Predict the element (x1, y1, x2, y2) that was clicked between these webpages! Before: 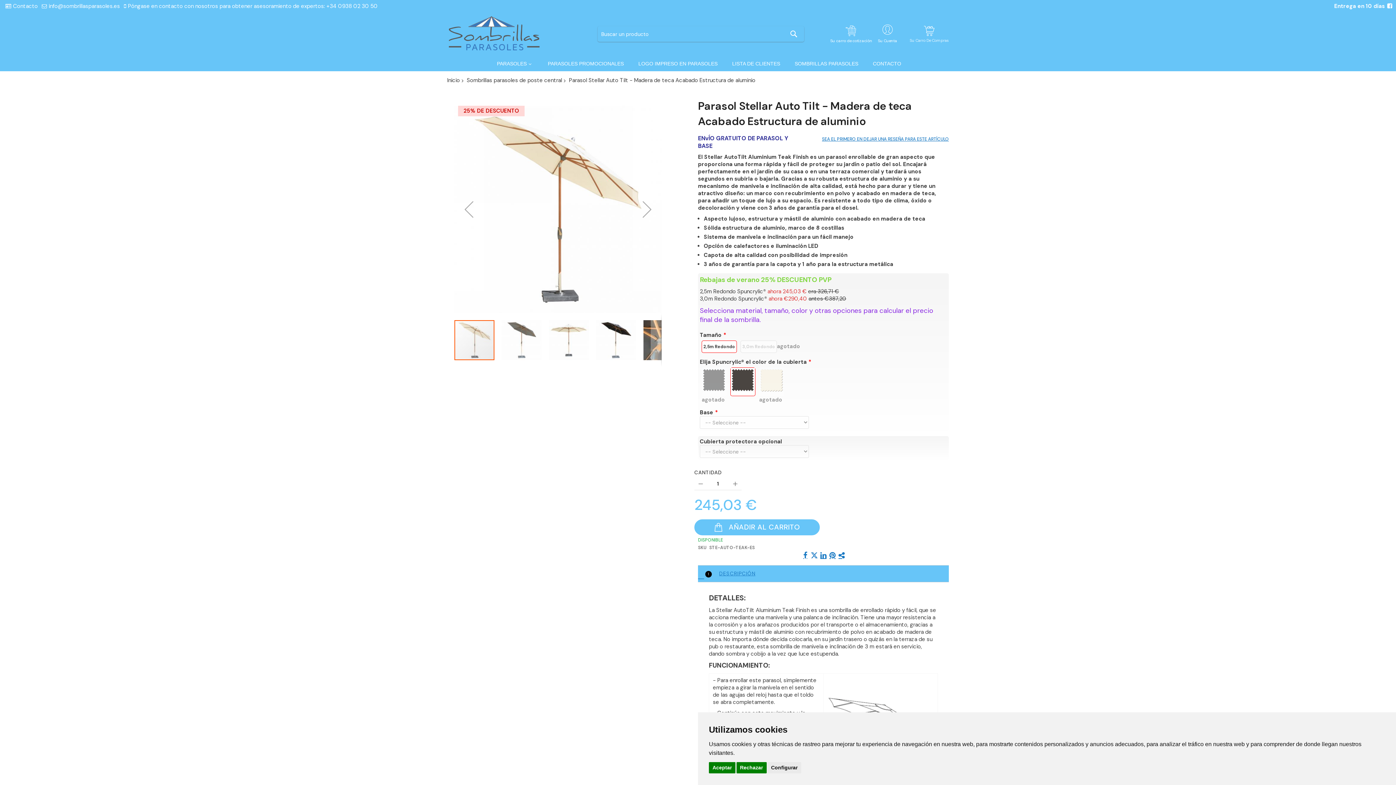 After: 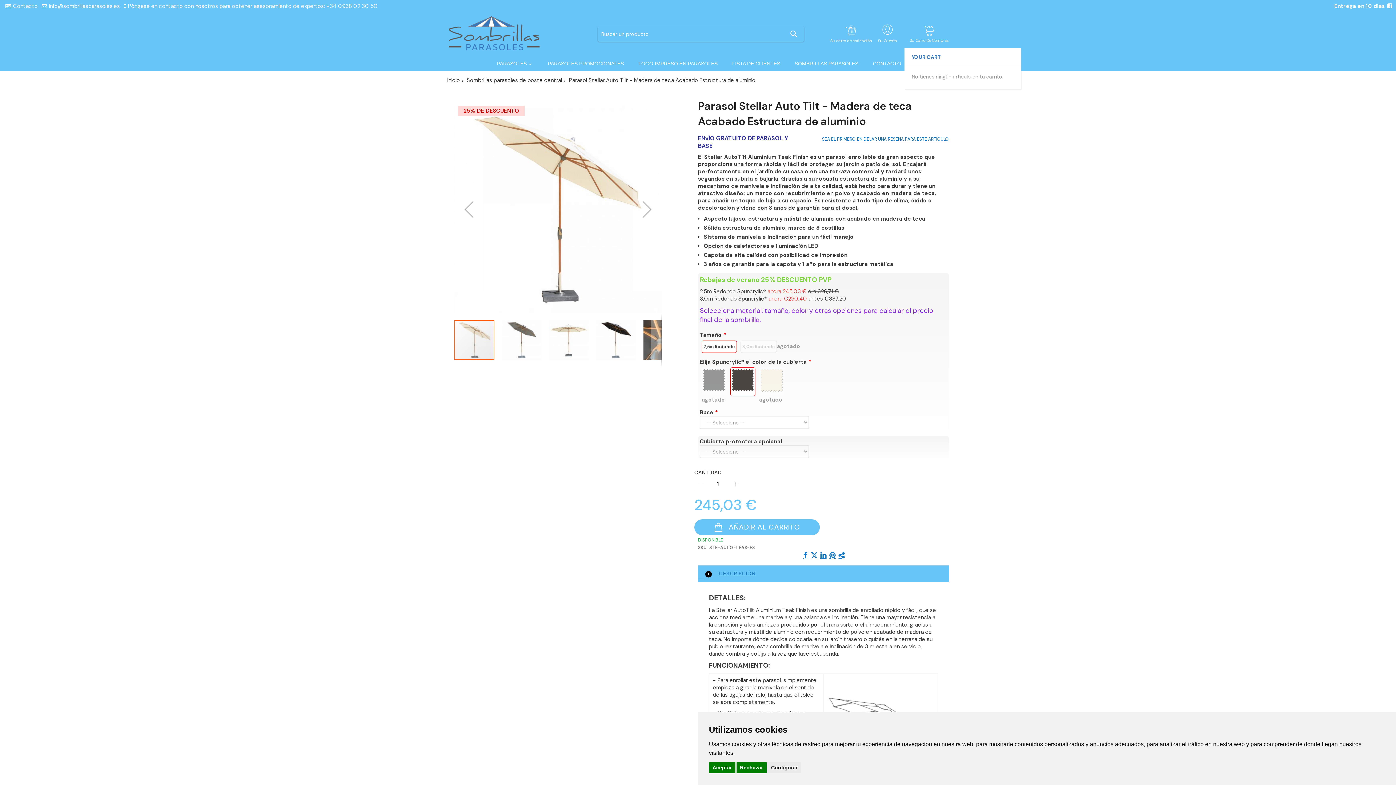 Action: bbox: (904, 23, 954, 44) label: Su Carro De Compras